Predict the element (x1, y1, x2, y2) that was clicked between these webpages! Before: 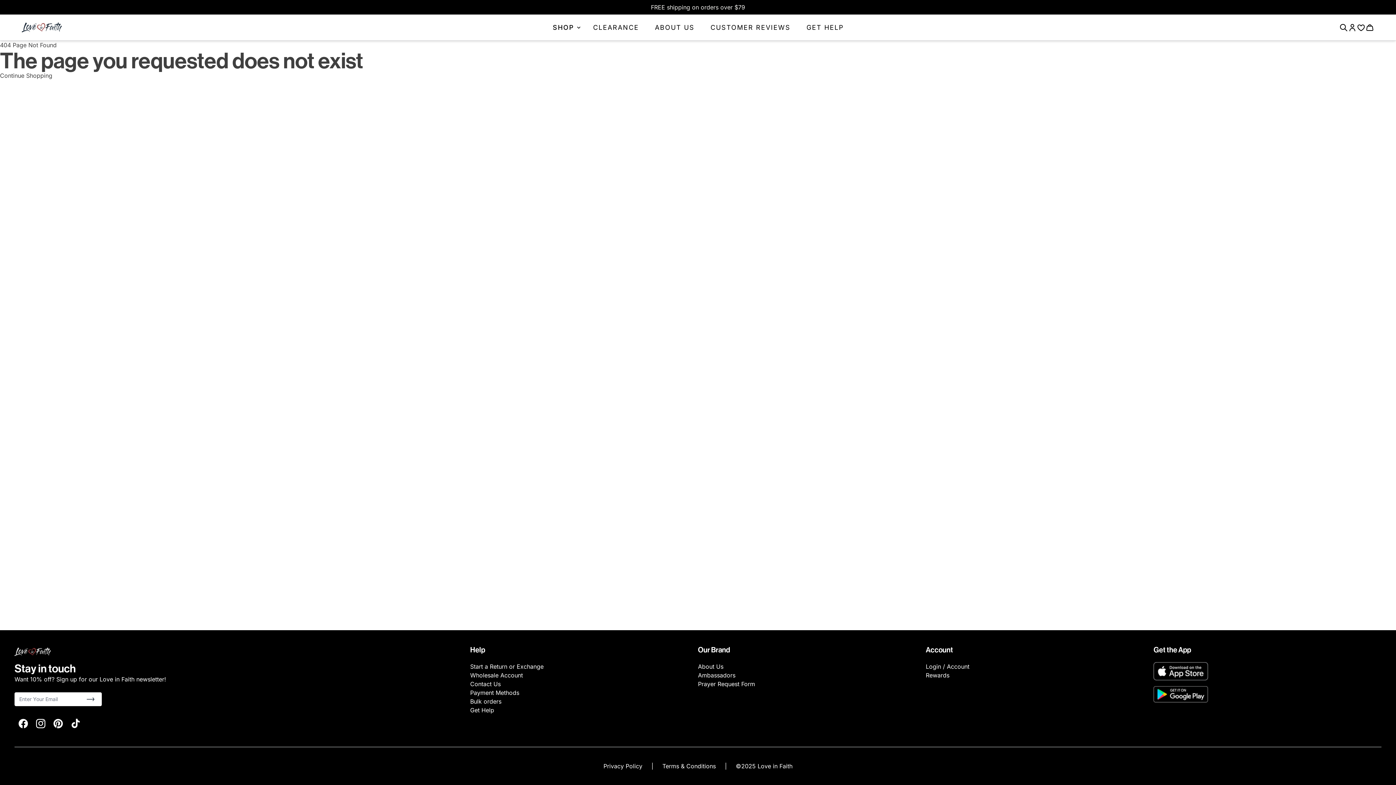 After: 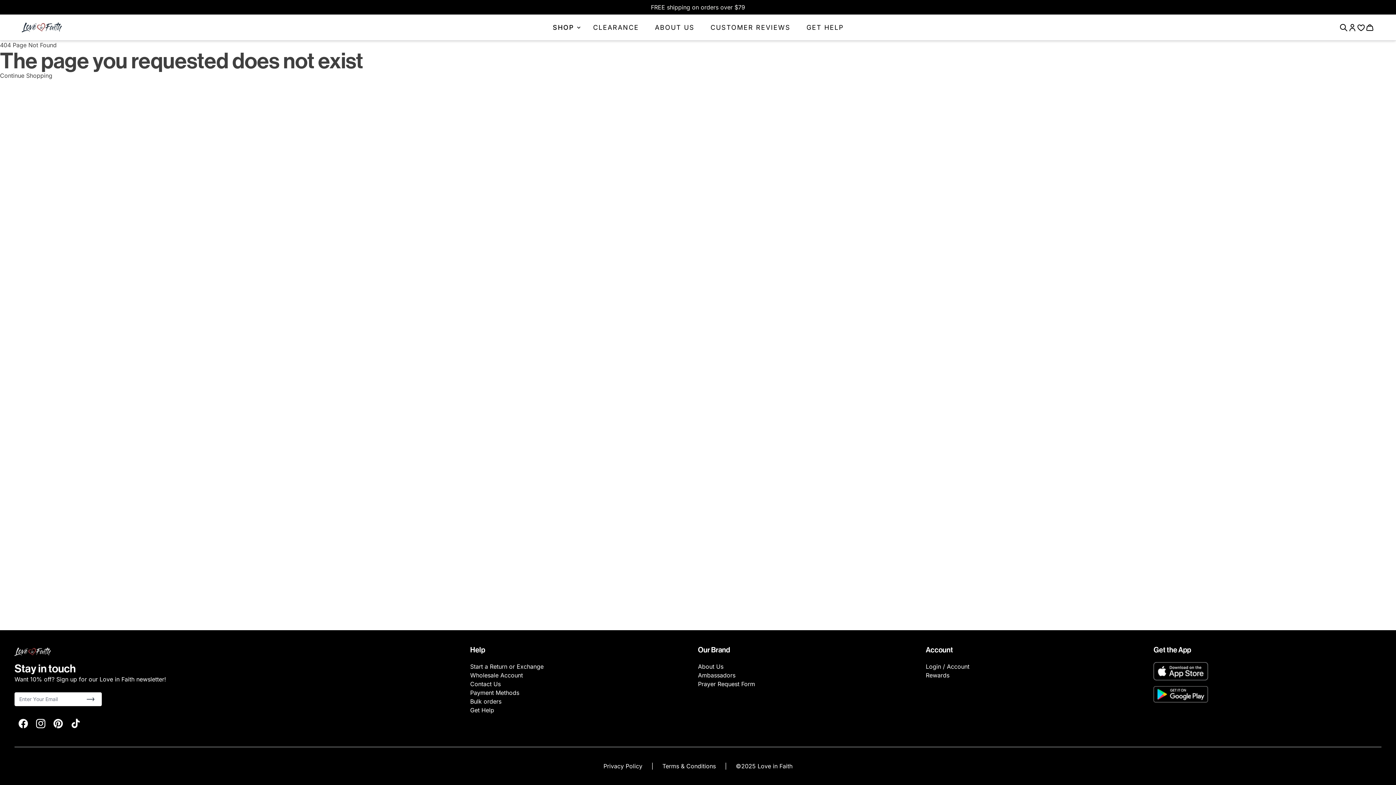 Action: bbox: (14, 715, 32, 732)